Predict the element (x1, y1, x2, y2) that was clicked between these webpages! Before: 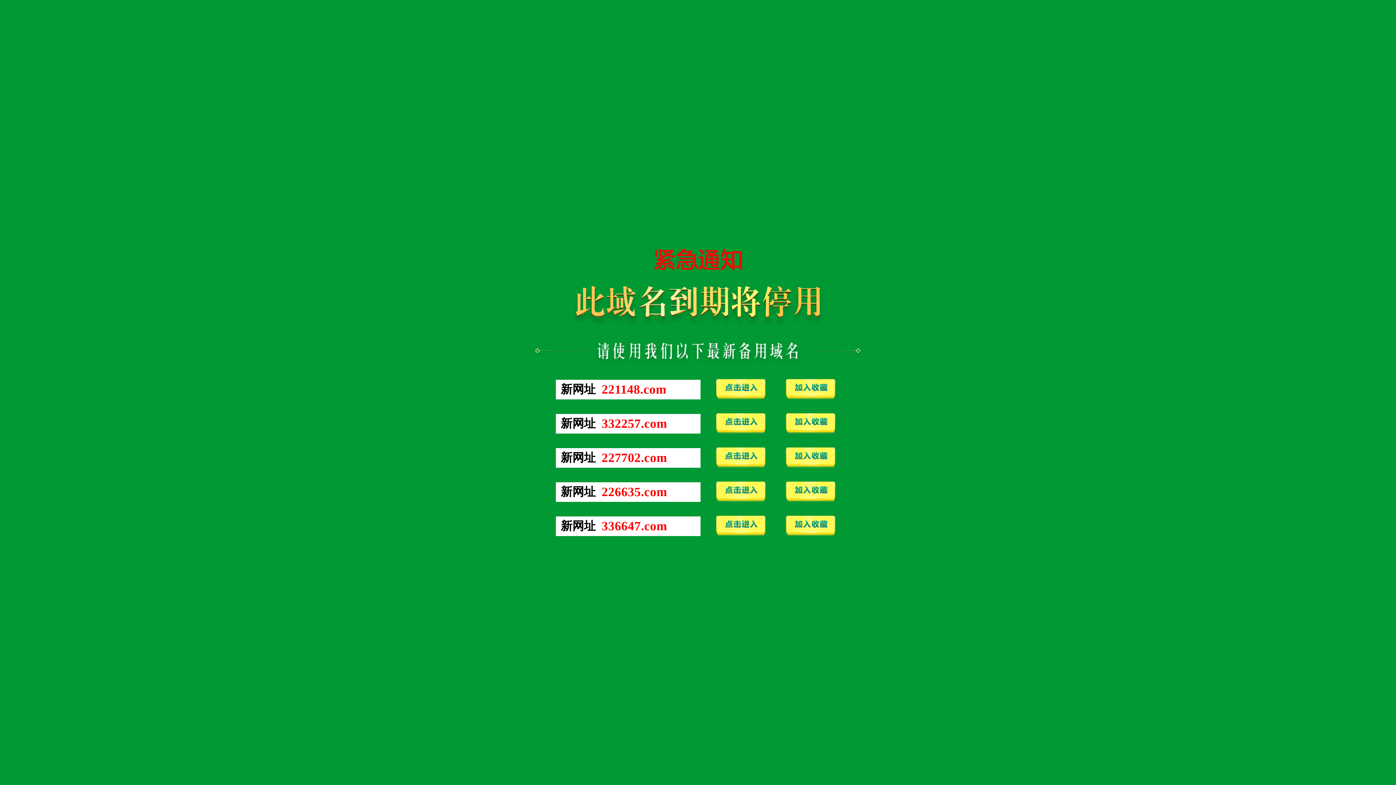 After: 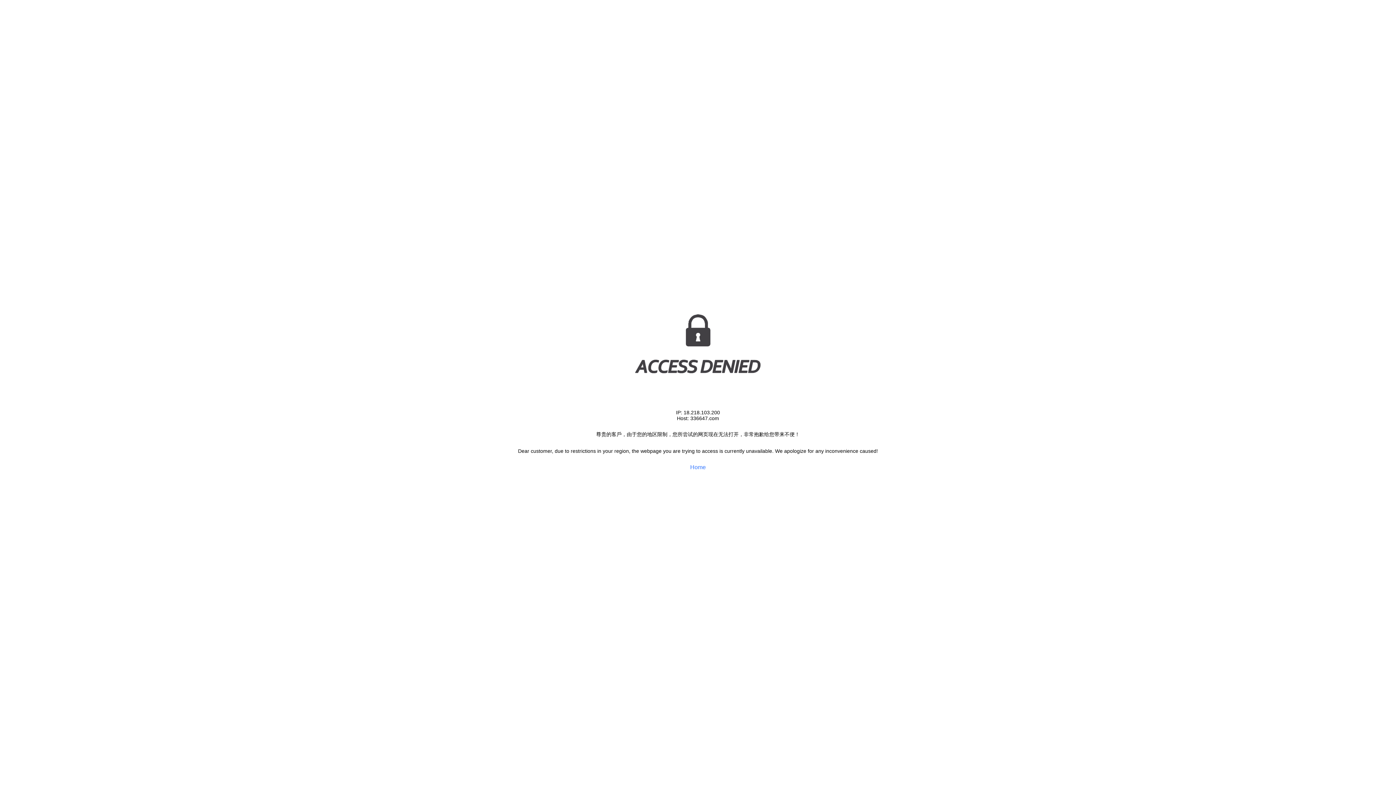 Action: label: 336647.com bbox: (601, 525, 667, 531)